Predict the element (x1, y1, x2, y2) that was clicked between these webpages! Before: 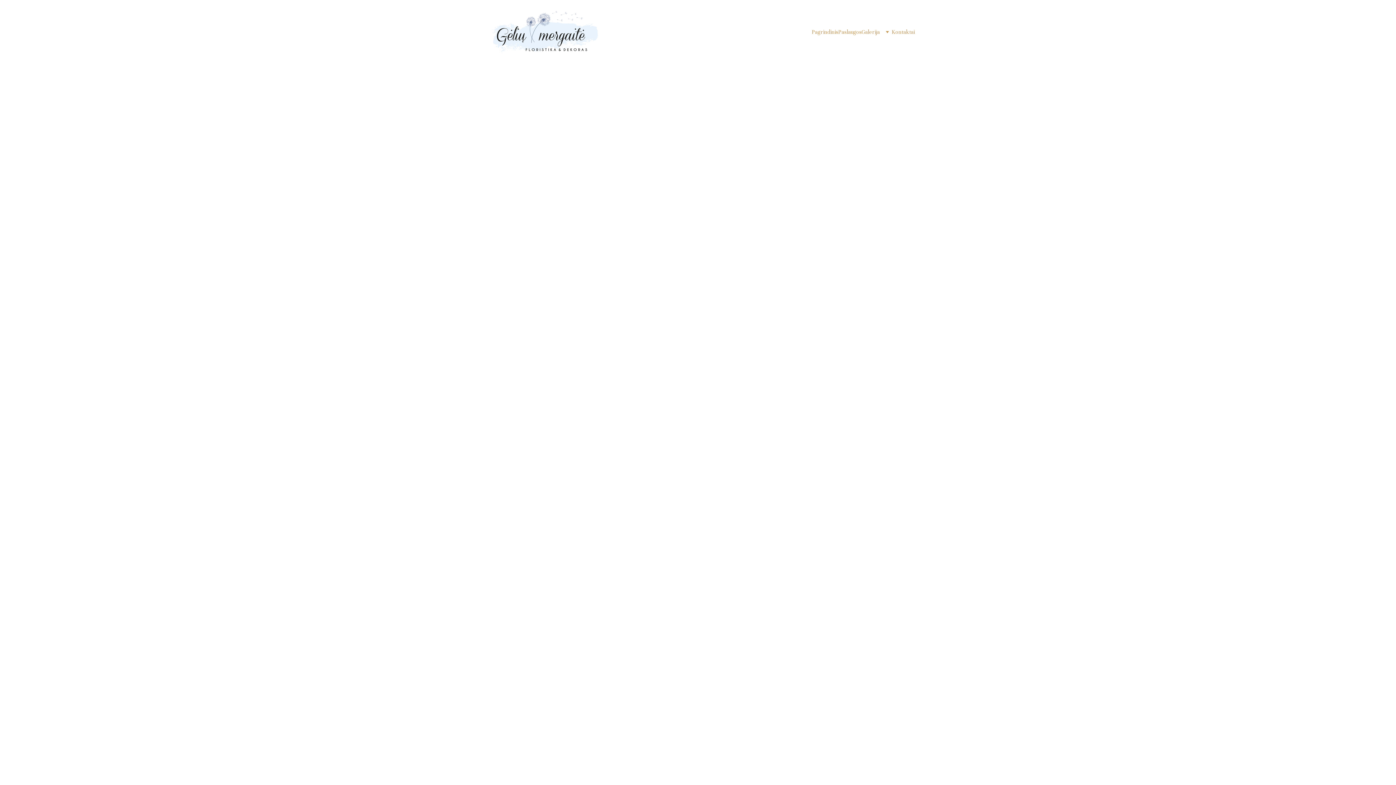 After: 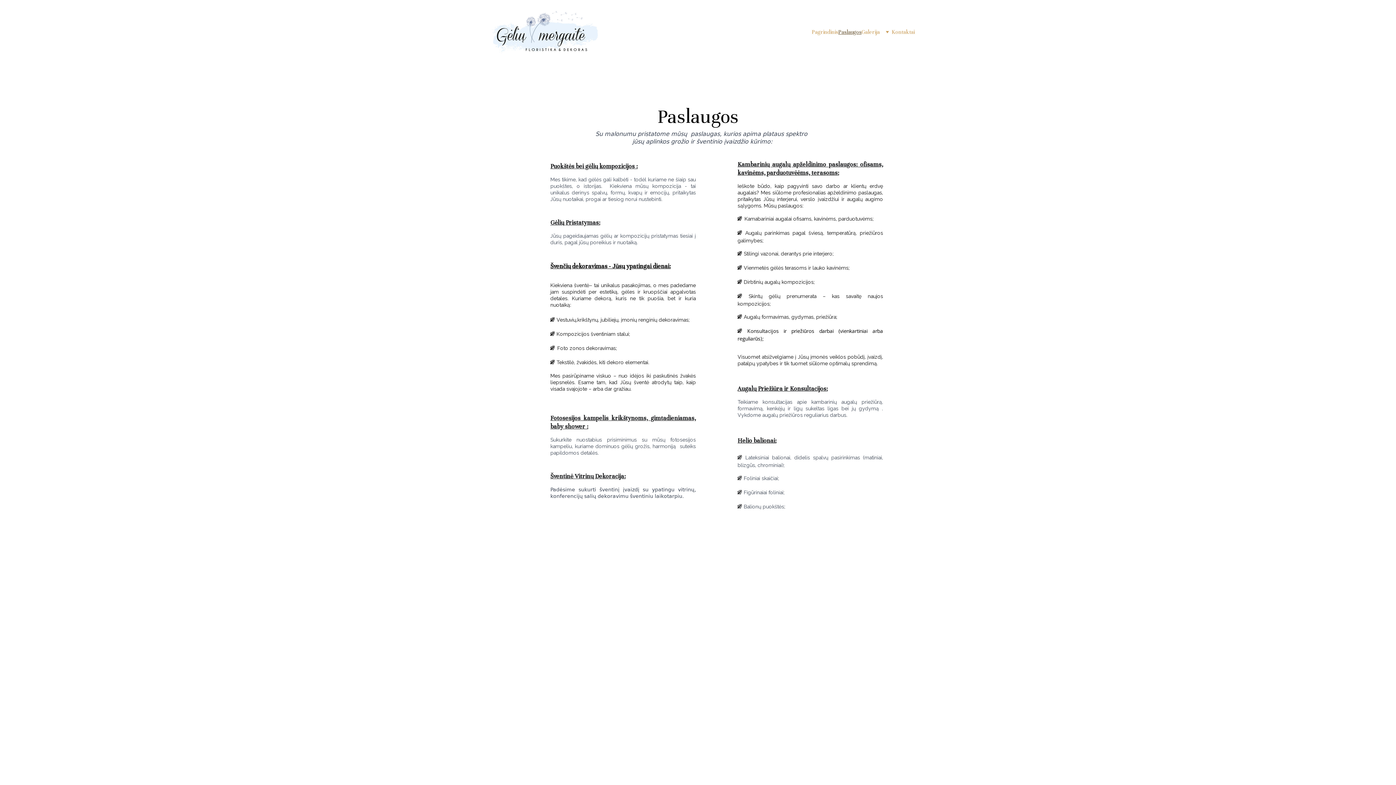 Action: bbox: (838, 28, 861, 36) label: Paslaugos